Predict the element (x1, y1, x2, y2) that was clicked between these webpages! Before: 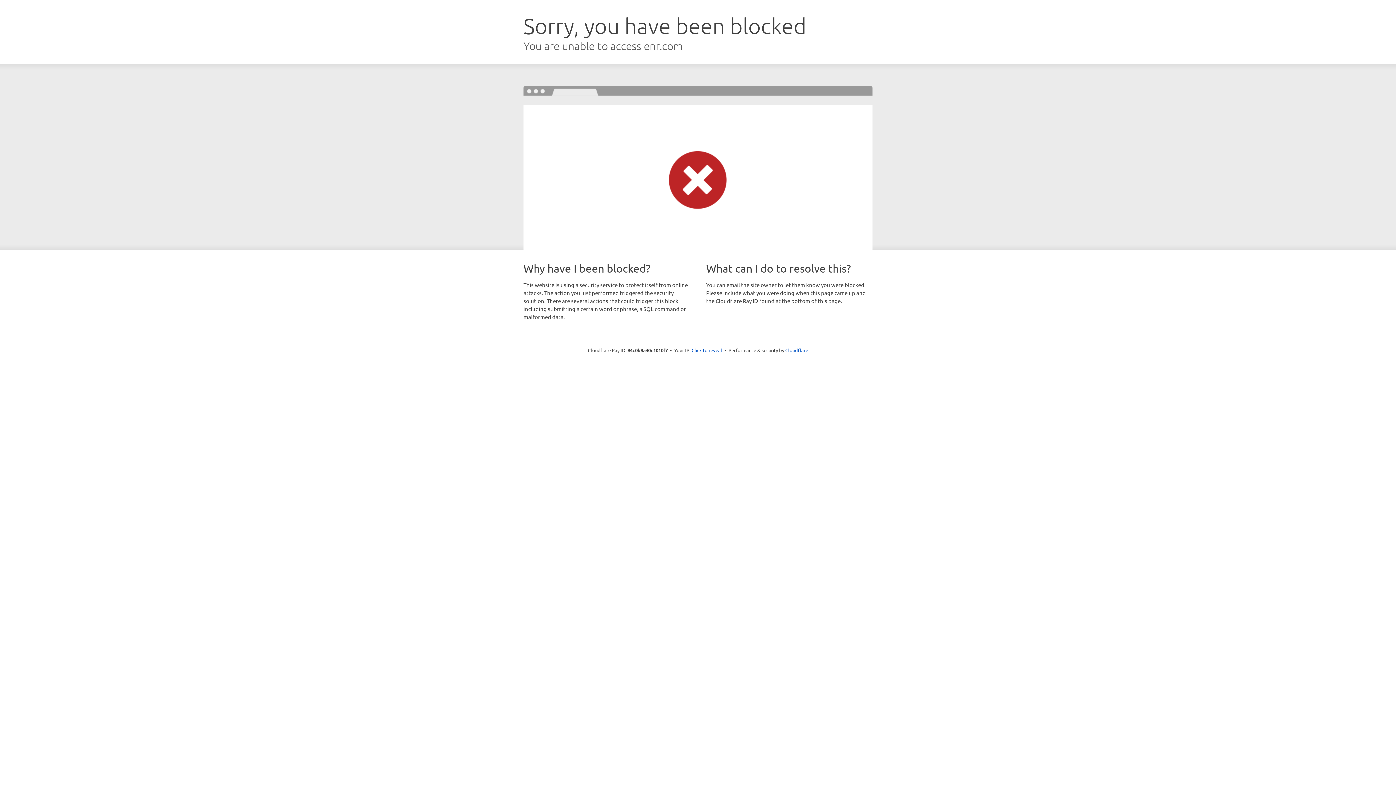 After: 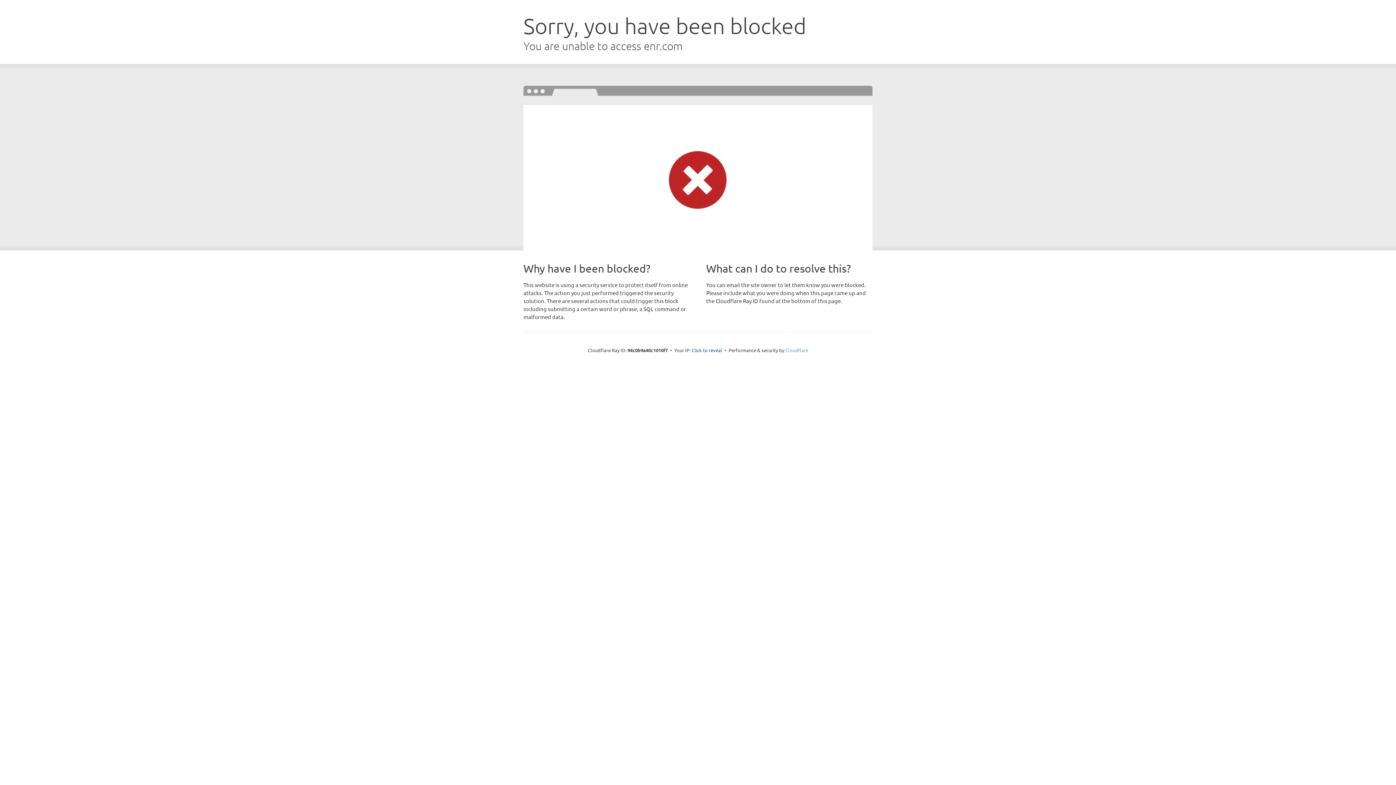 Action: bbox: (785, 347, 808, 353) label: Cloudflare